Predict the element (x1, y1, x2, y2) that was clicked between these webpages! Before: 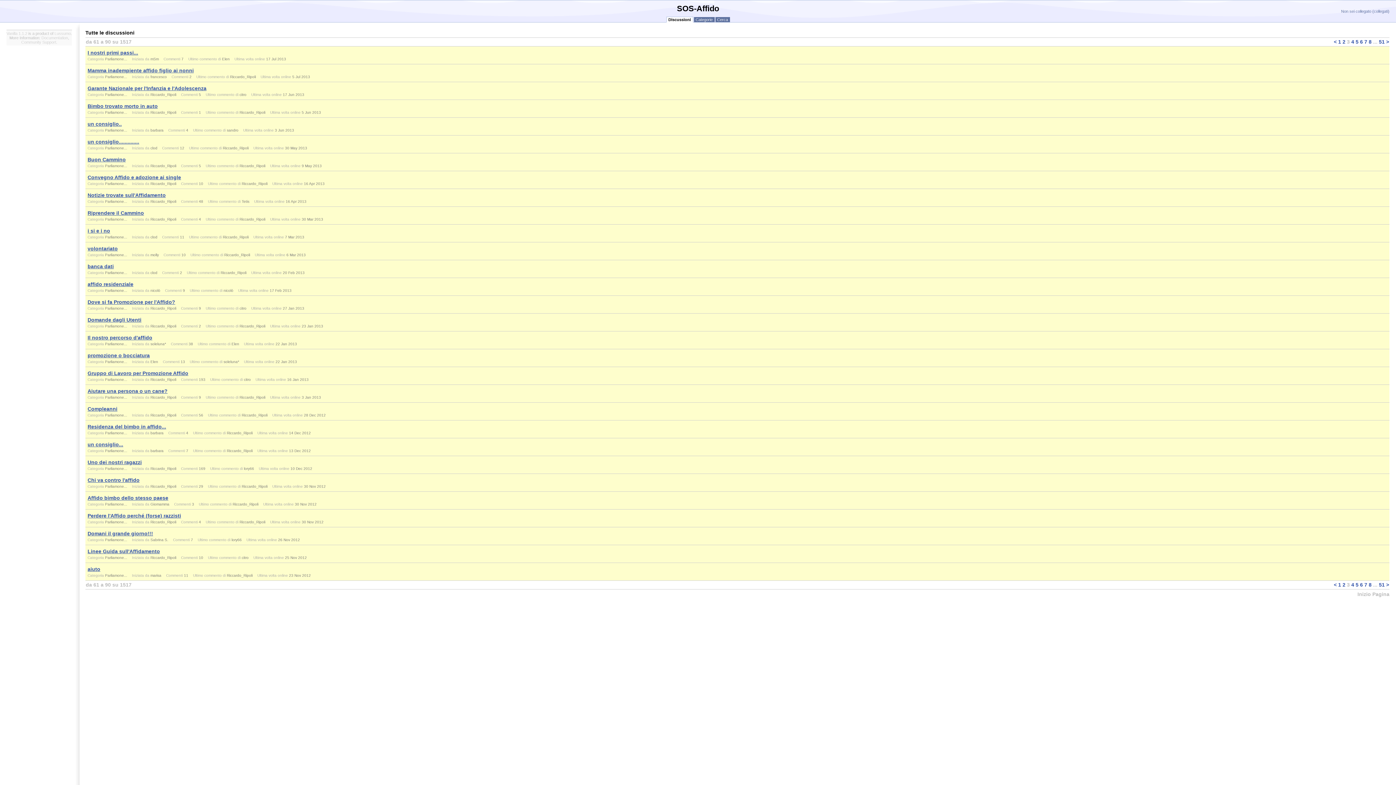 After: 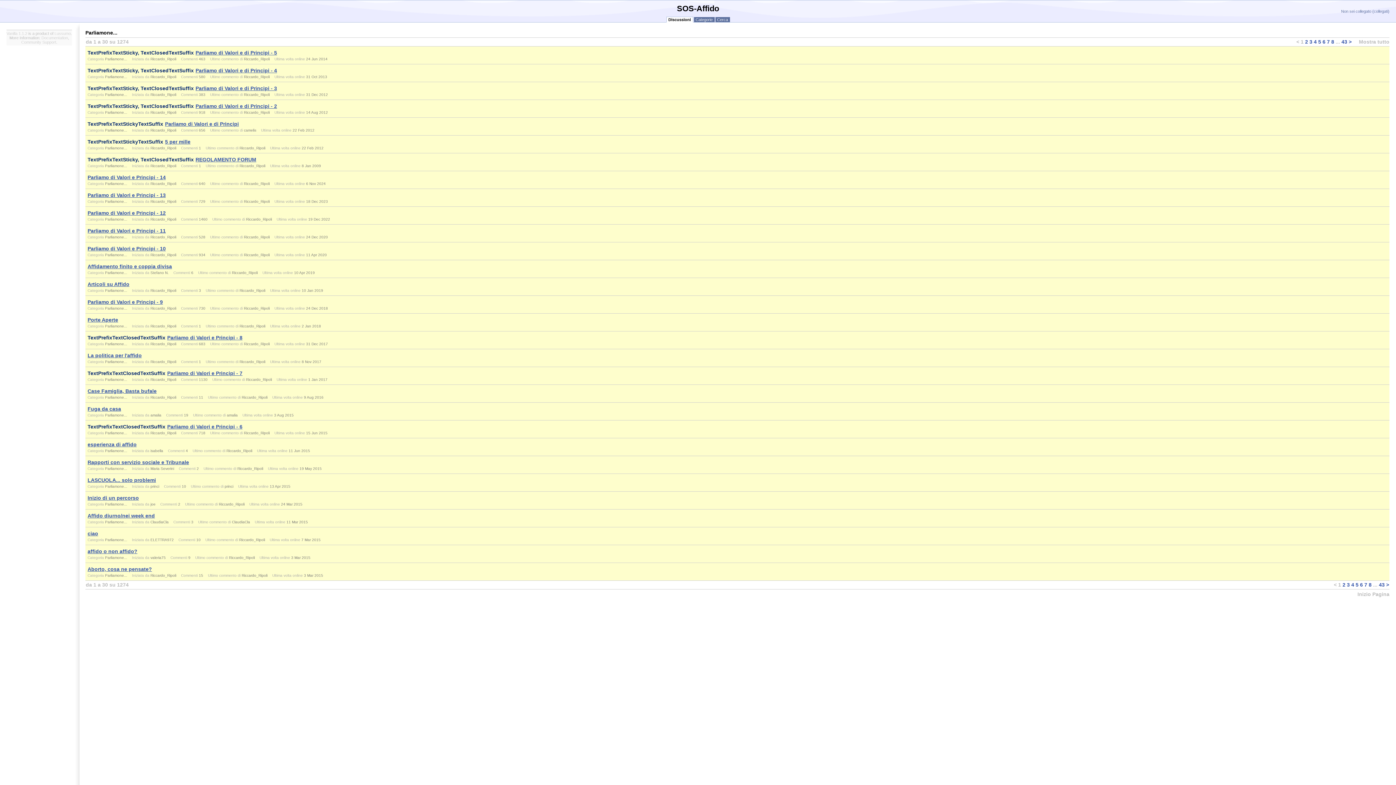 Action: label: Parliamone... bbox: (105, 342, 127, 346)